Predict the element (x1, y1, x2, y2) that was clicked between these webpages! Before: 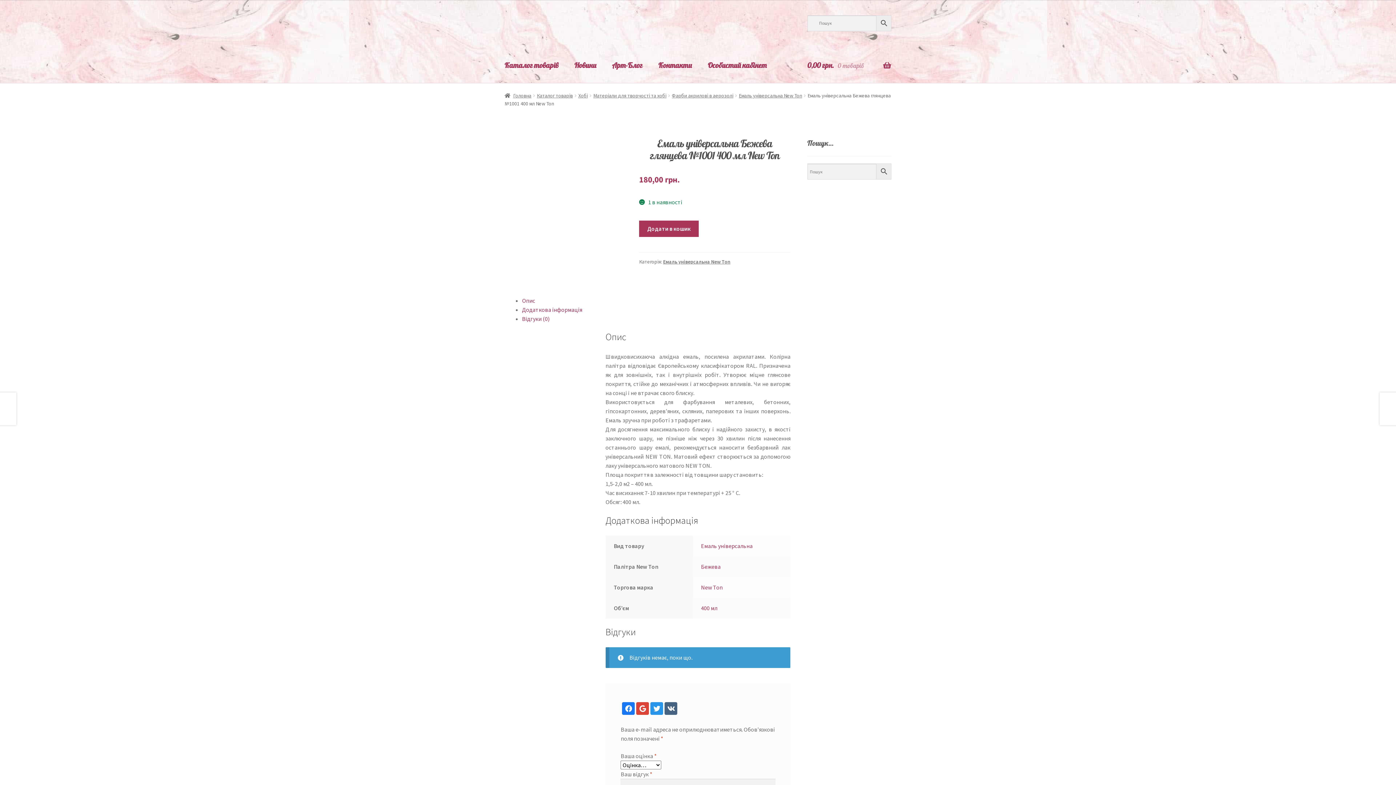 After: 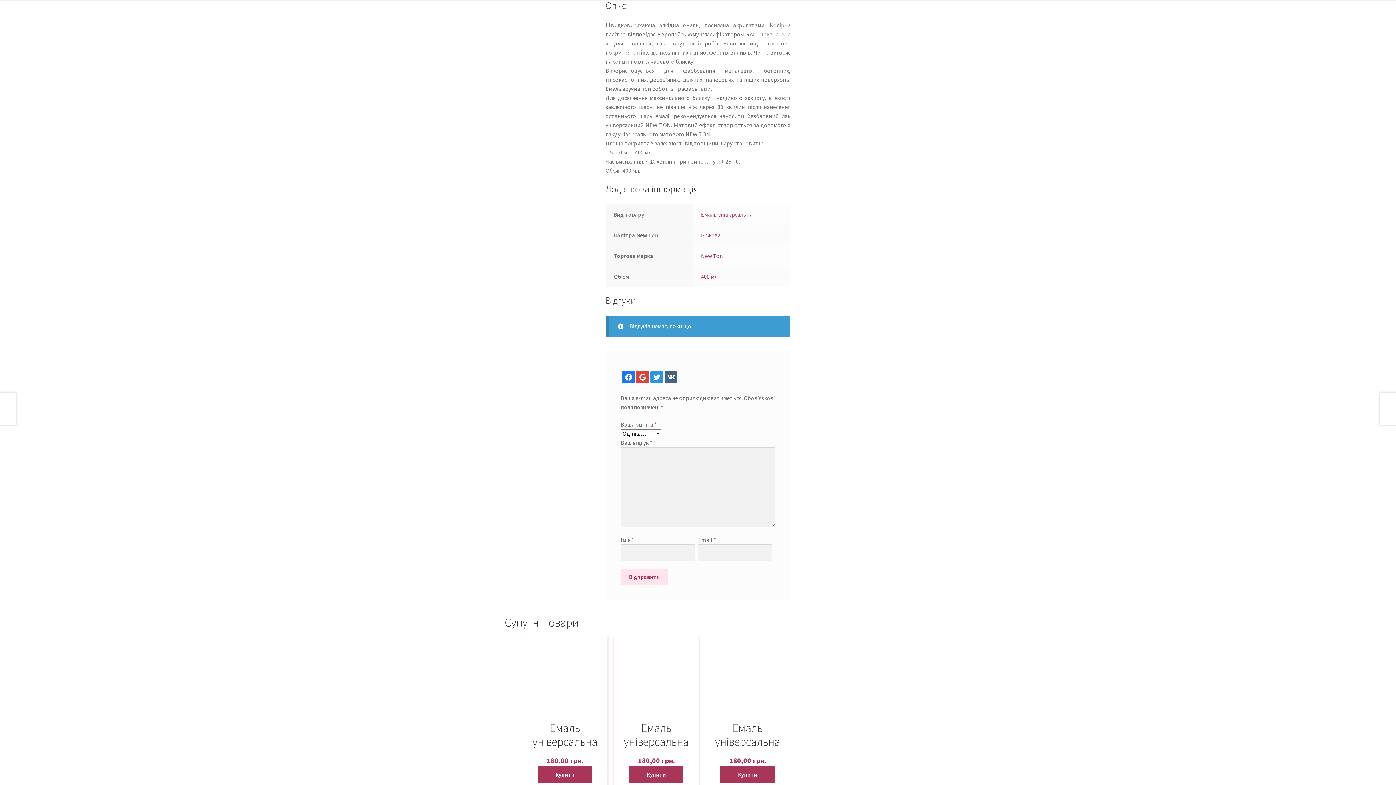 Action: bbox: (522, 296, 535, 304) label: Опис